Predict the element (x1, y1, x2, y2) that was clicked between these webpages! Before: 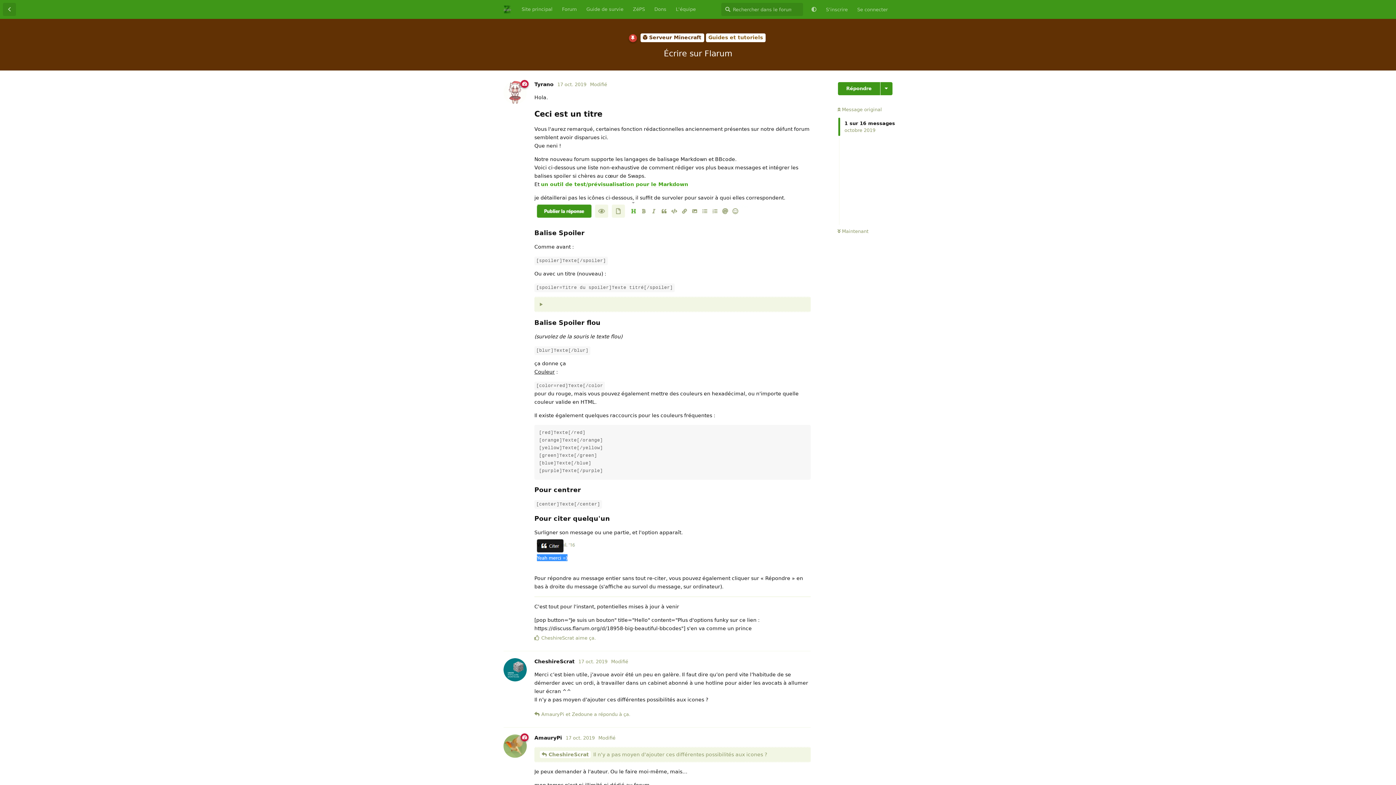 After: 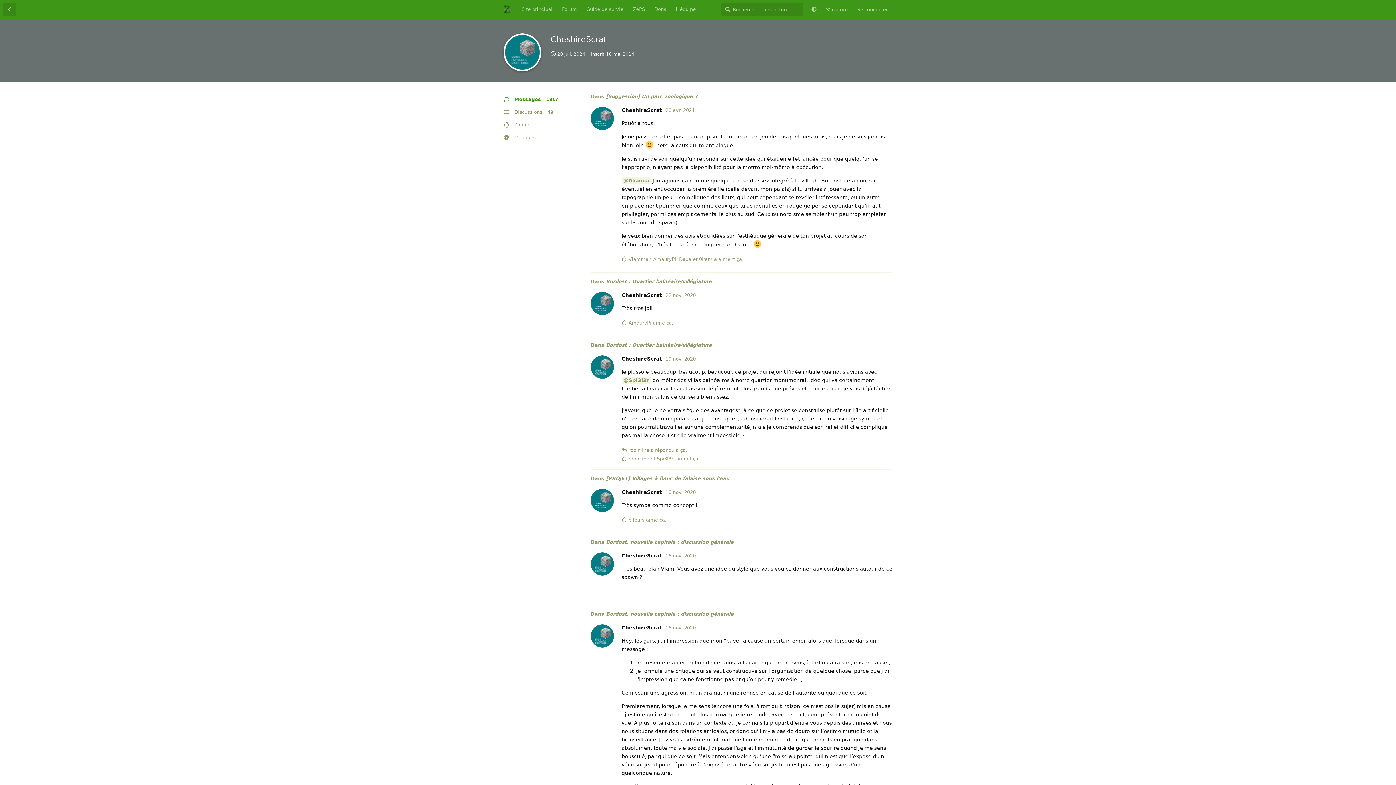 Action: label: CheshireScrat bbox: (534, 658, 574, 664)